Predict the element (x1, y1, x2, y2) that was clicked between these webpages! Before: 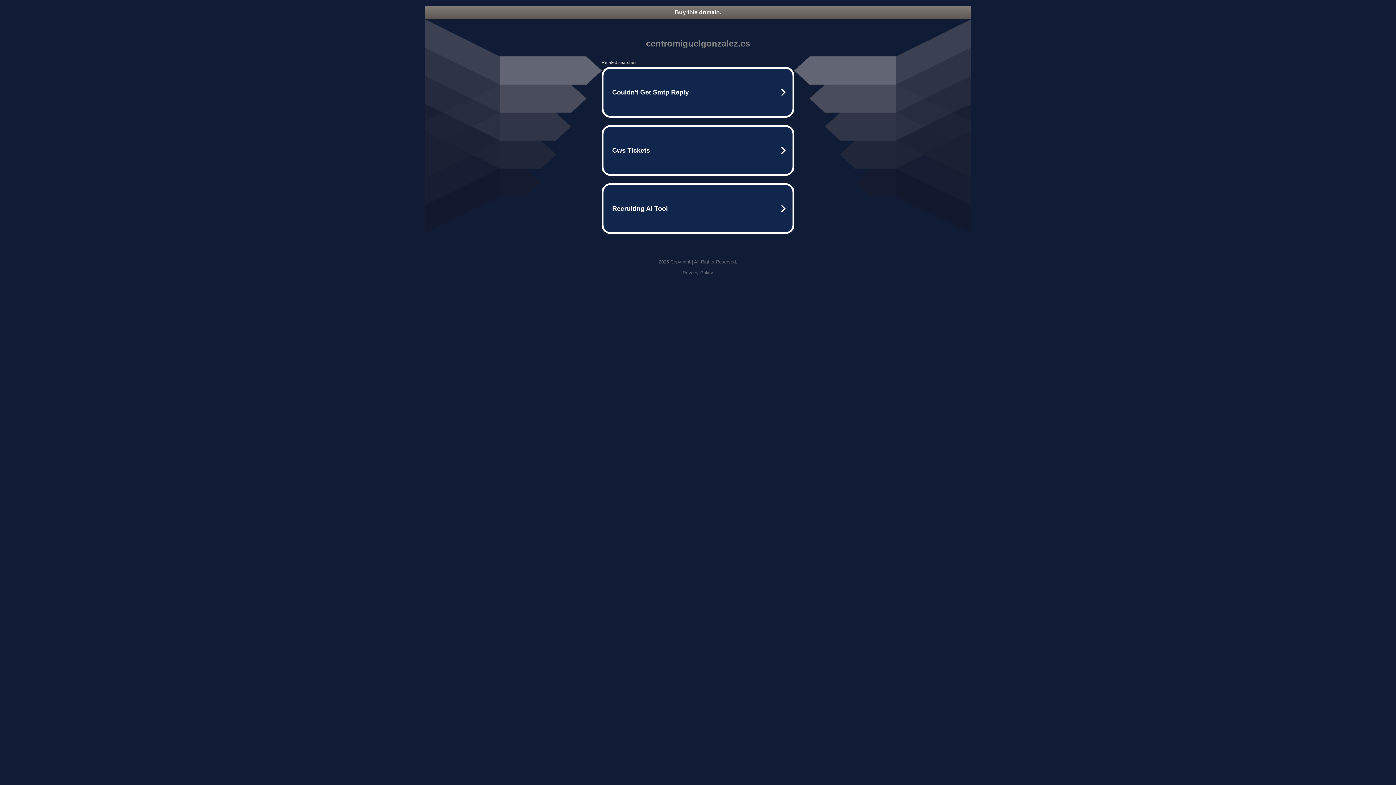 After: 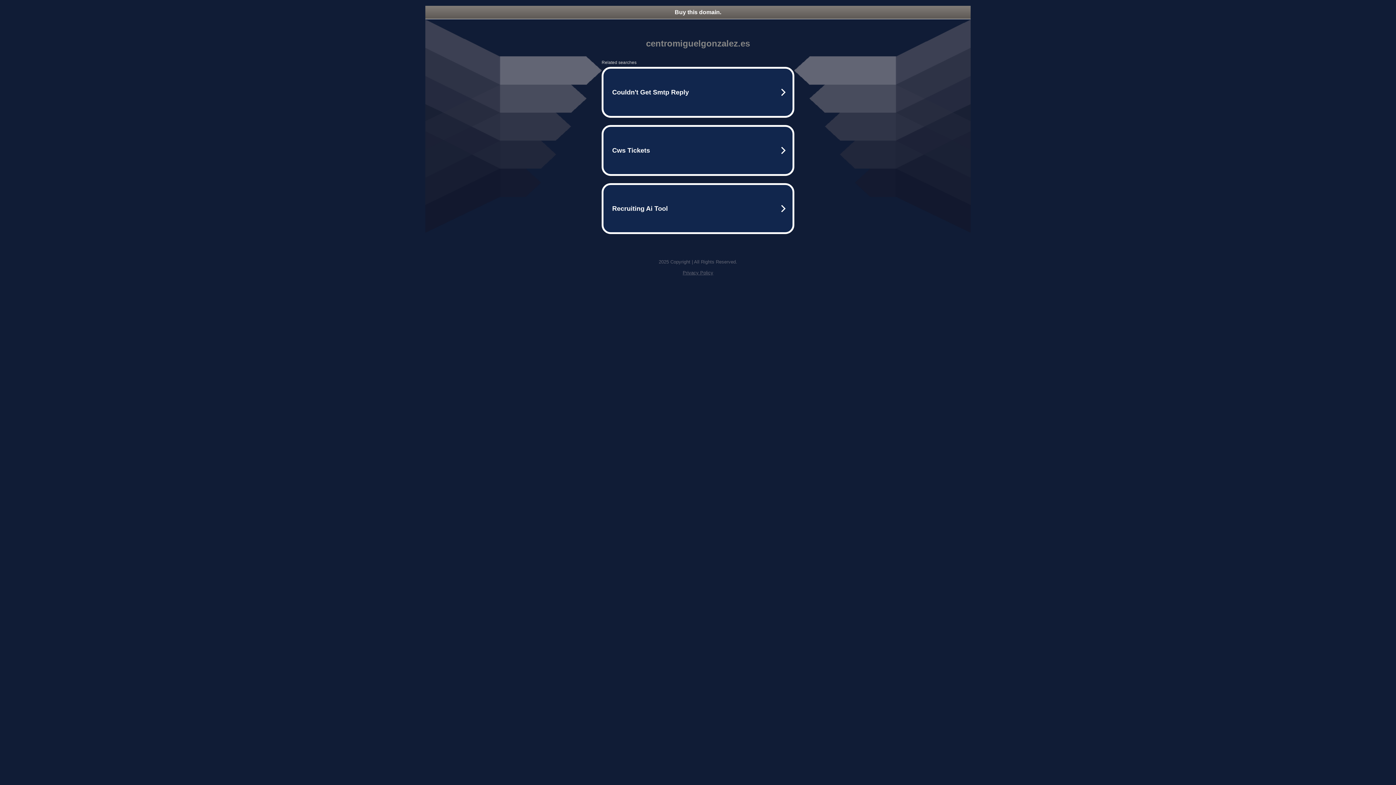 Action: label: Buy this domain. bbox: (425, 5, 970, 18)